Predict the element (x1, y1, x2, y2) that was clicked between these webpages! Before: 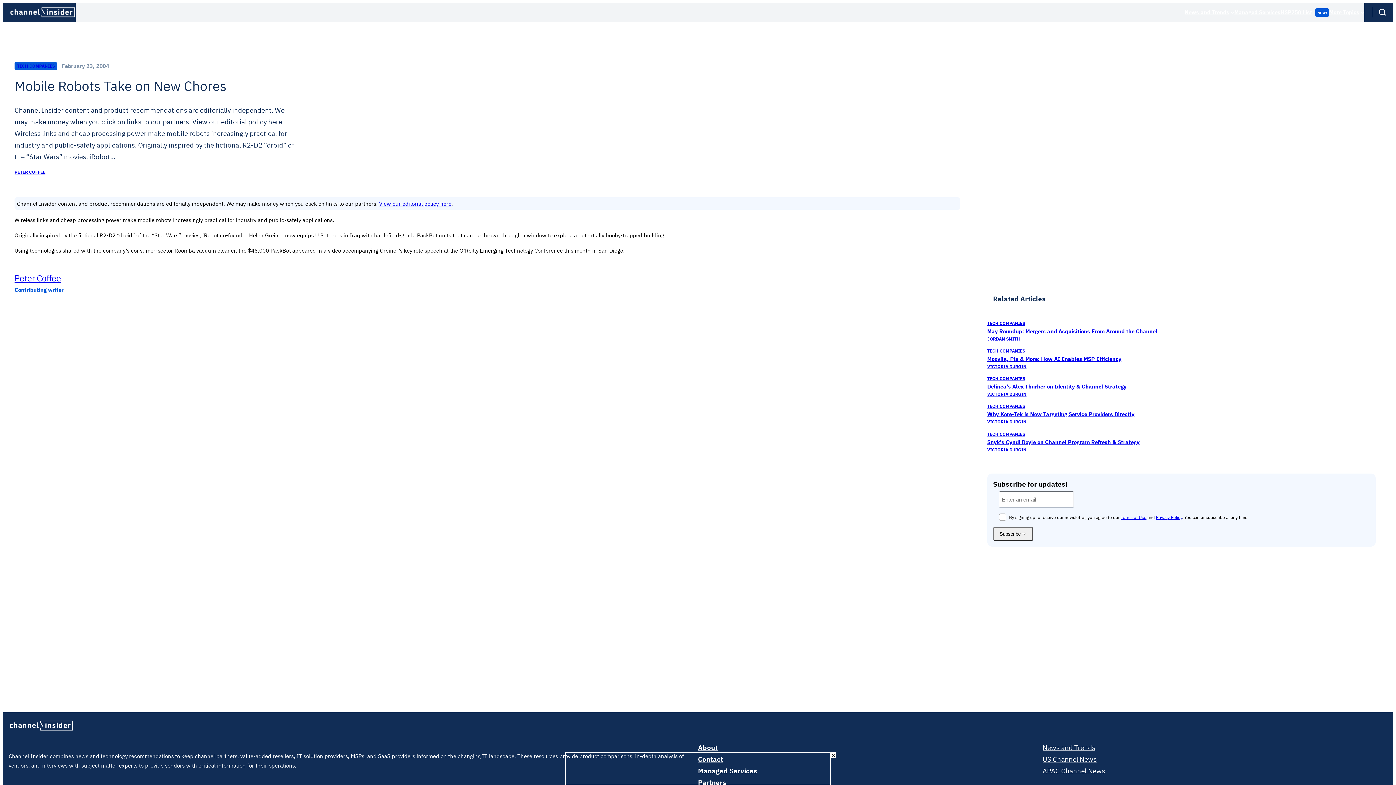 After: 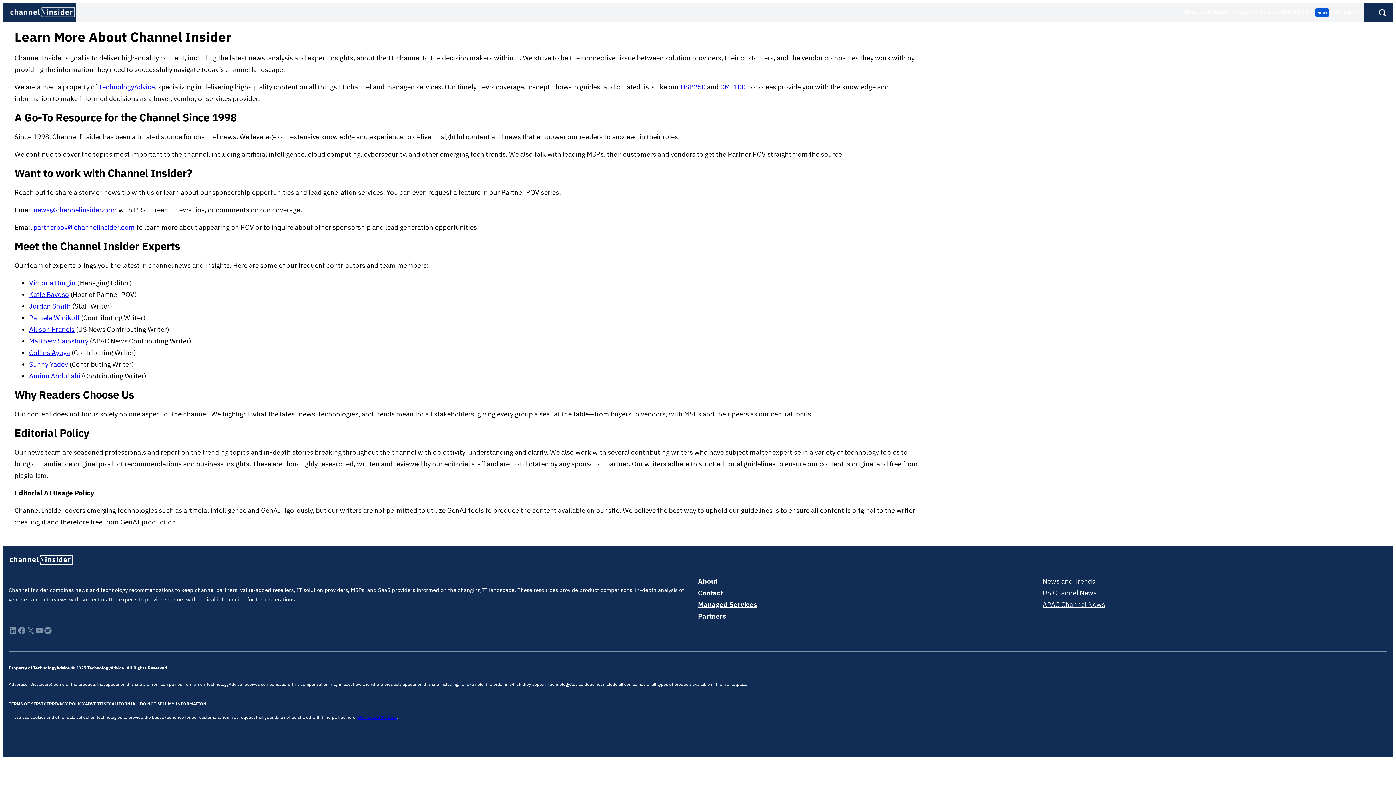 Action: label: About bbox: (698, 742, 717, 753)